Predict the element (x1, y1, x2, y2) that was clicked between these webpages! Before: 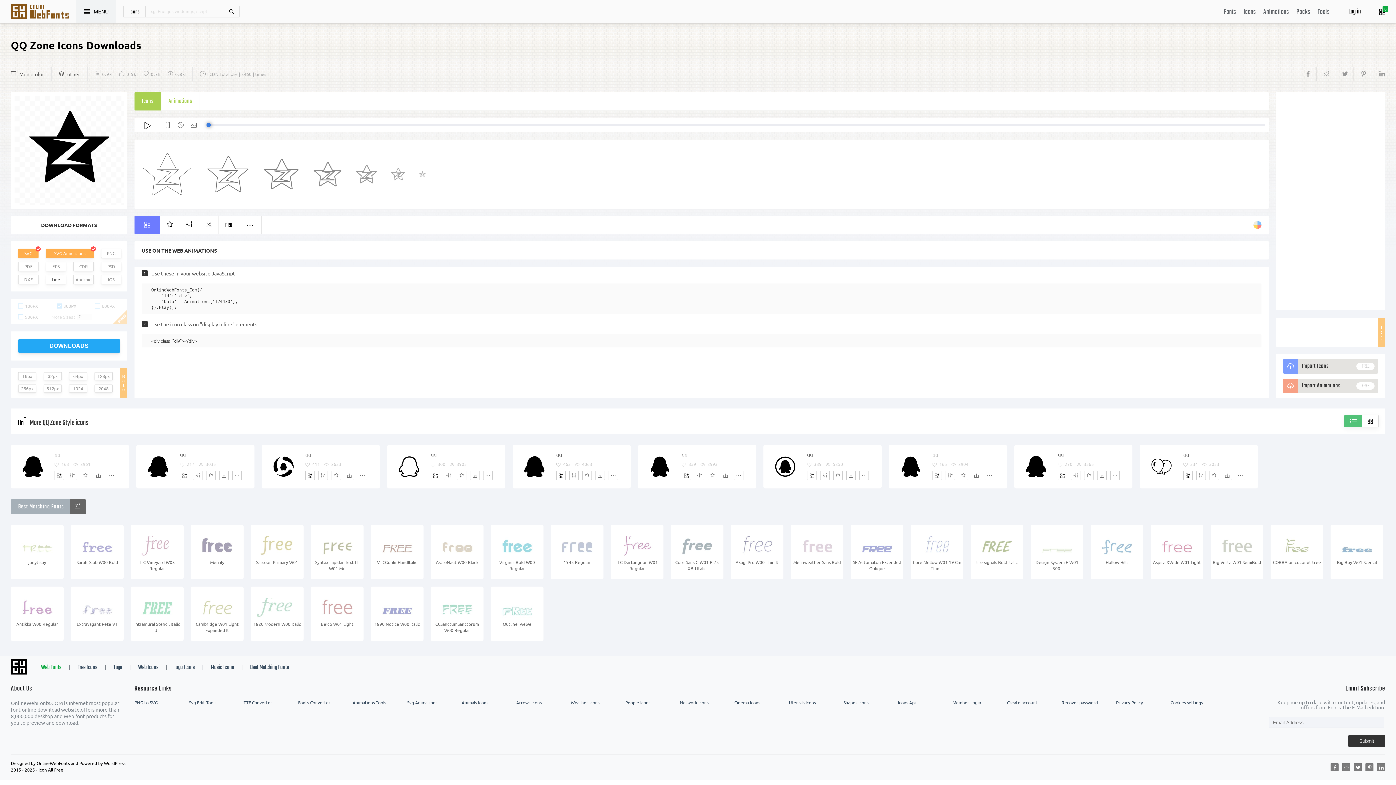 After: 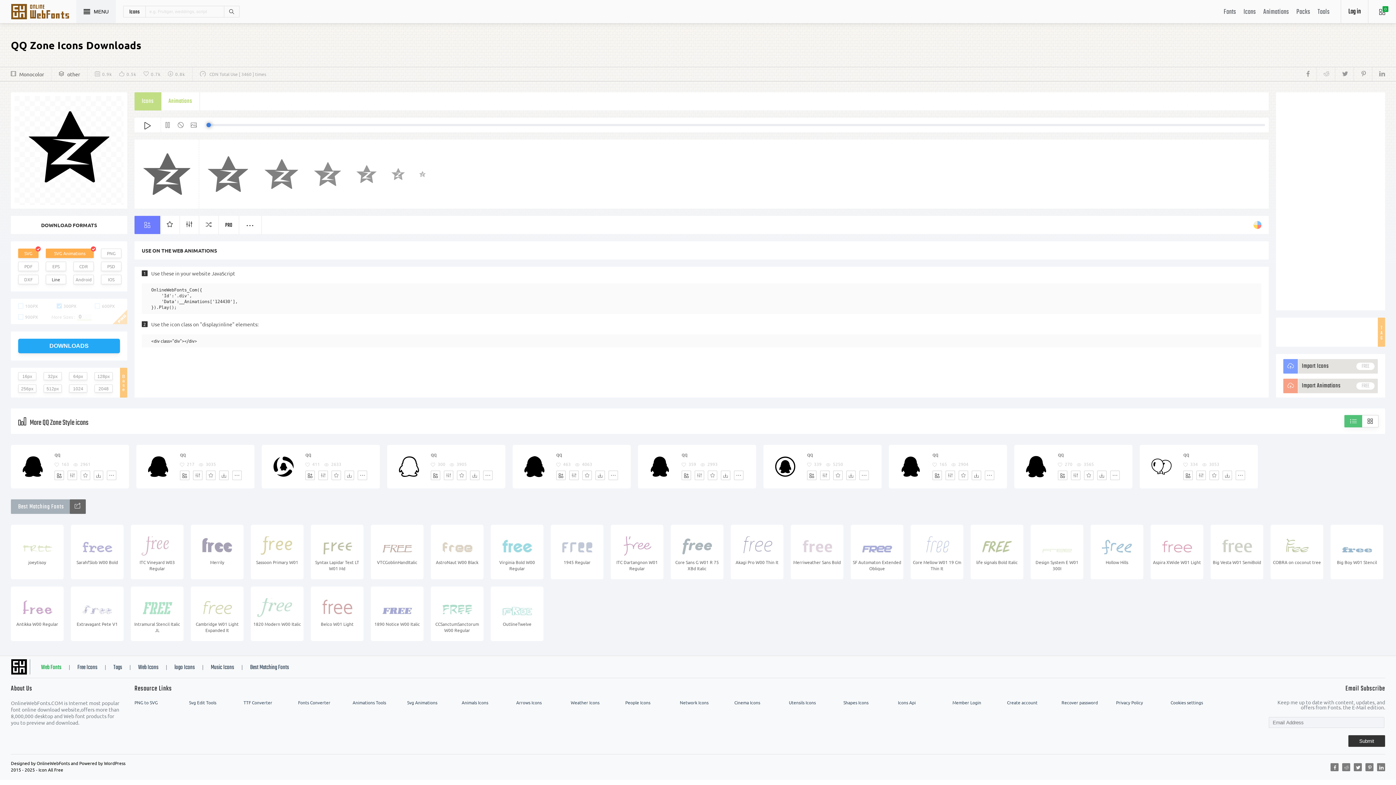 Action: label: Icons bbox: (134, 92, 161, 110)